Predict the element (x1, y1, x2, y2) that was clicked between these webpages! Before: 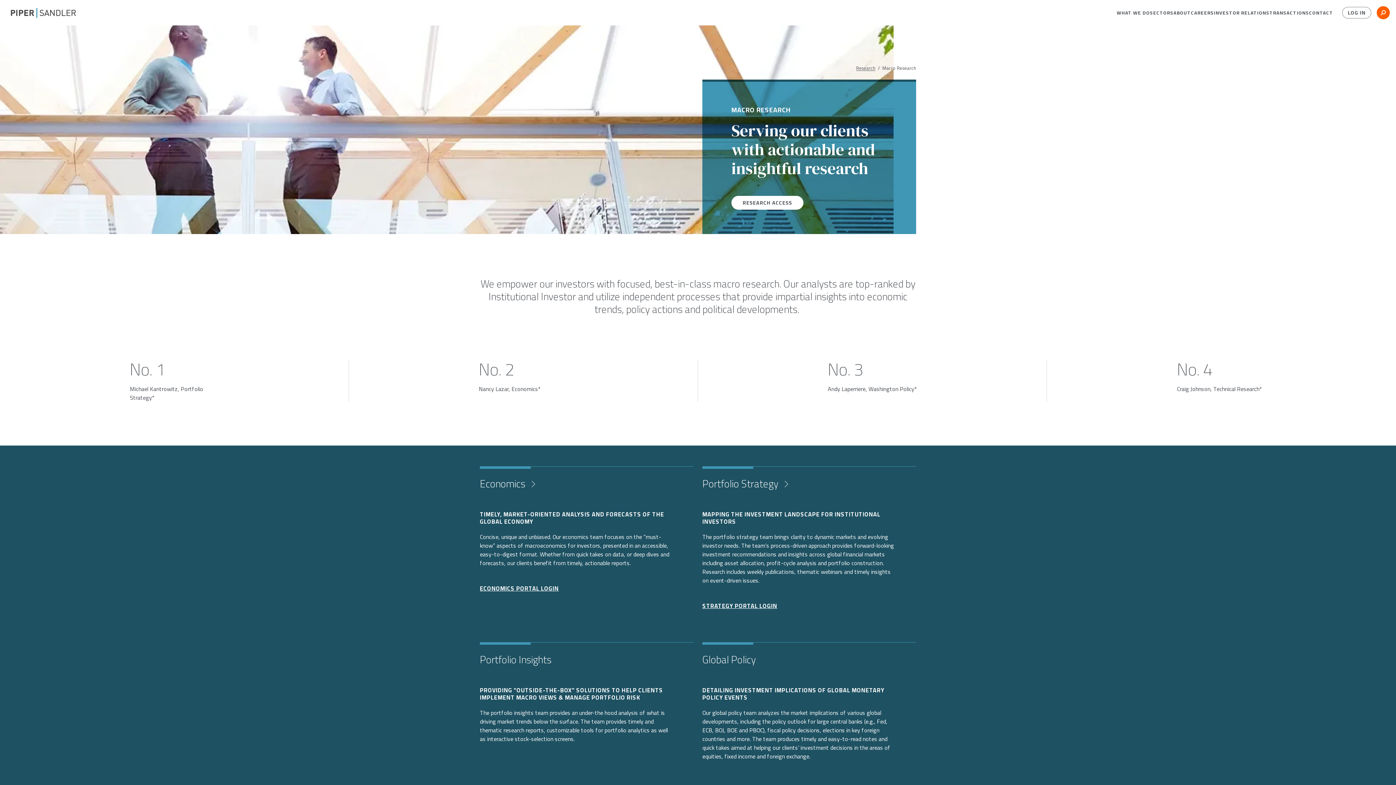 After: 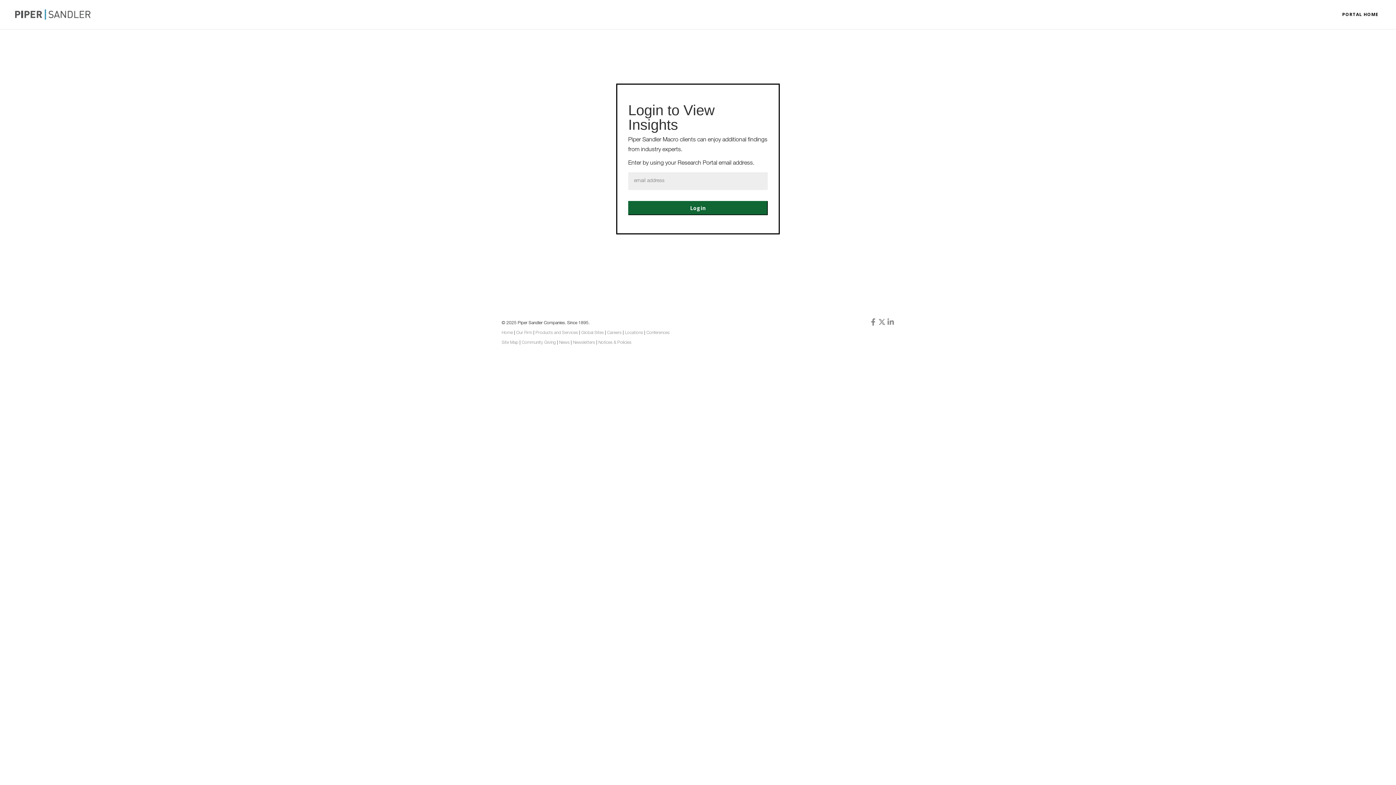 Action: label: Economics  bbox: (480, 466, 673, 493)